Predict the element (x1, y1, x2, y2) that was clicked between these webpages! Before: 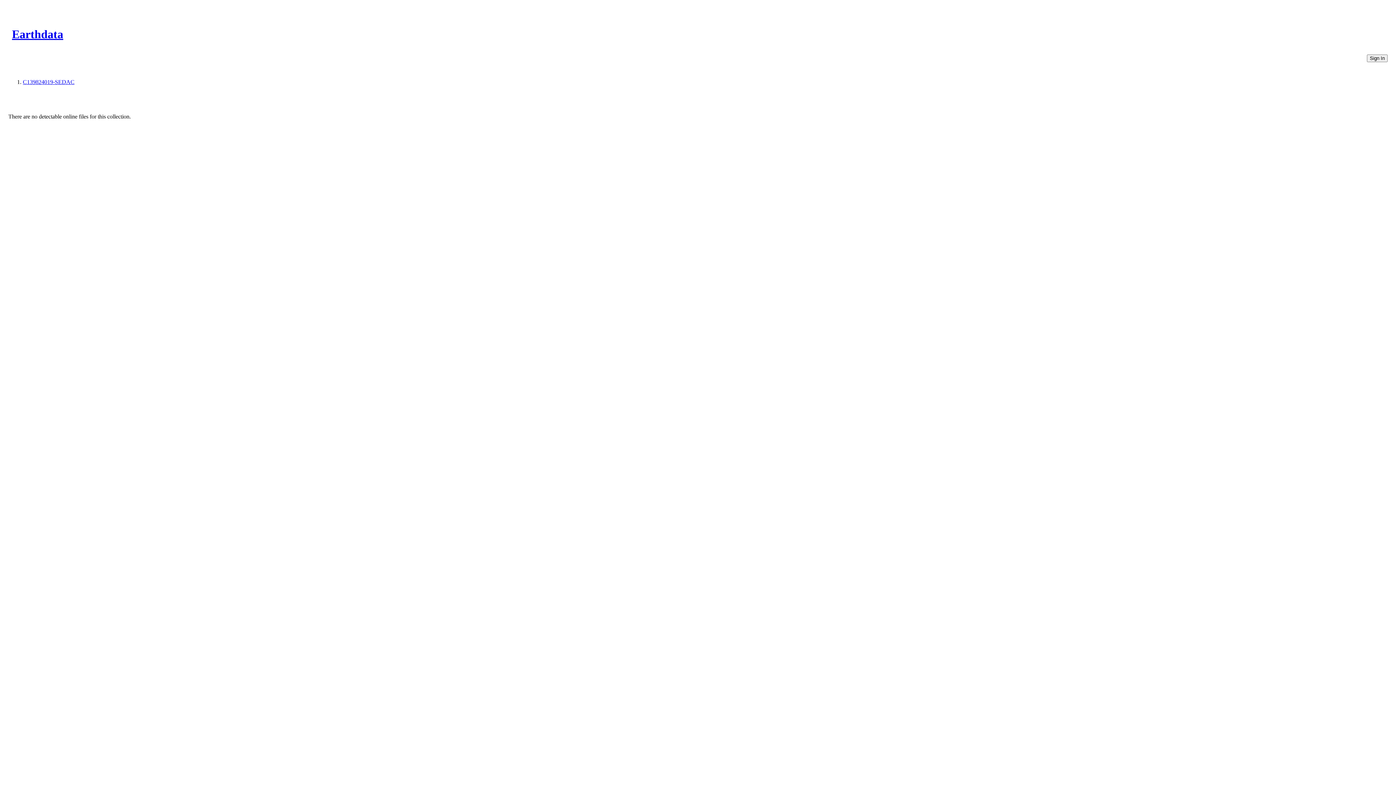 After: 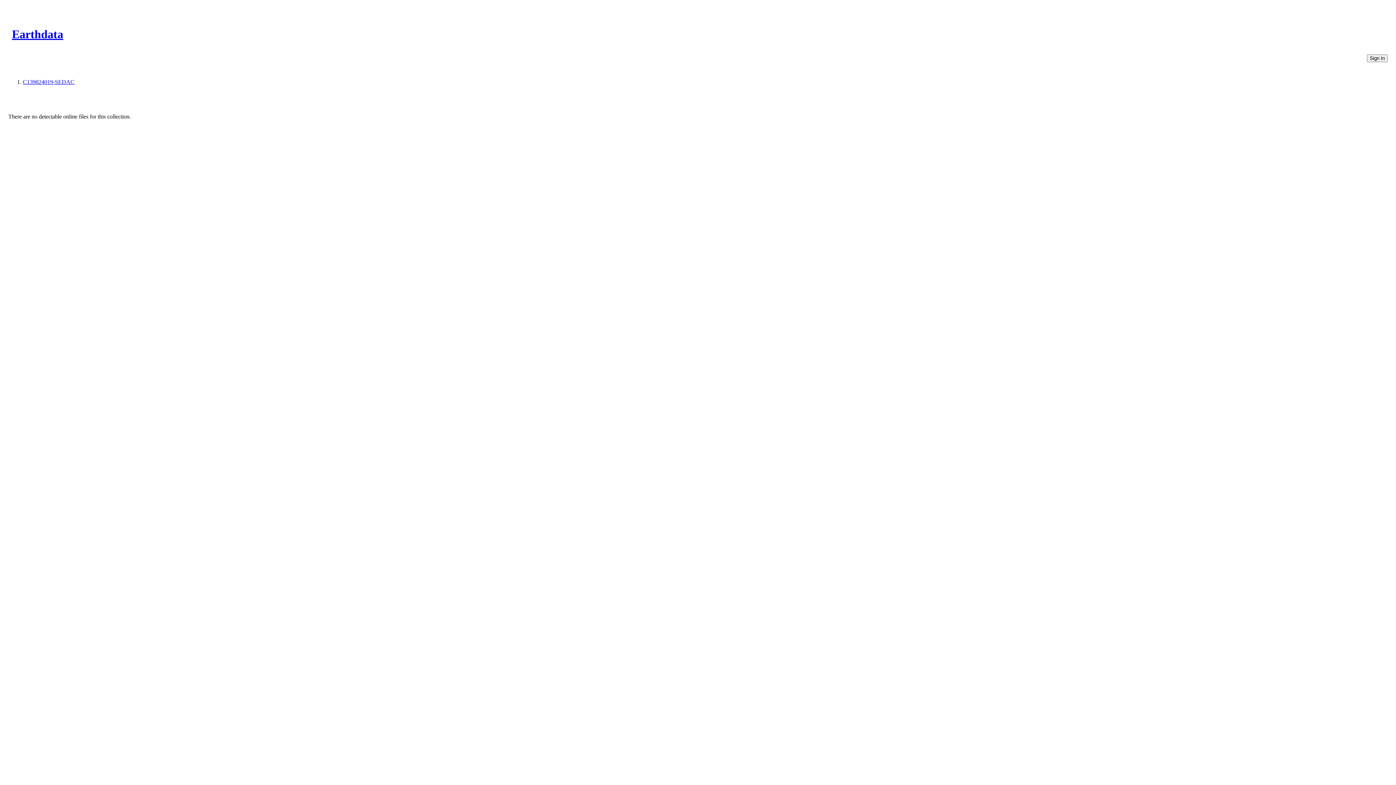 Action: label: C139824019-SEDAC bbox: (22, 78, 74, 85)